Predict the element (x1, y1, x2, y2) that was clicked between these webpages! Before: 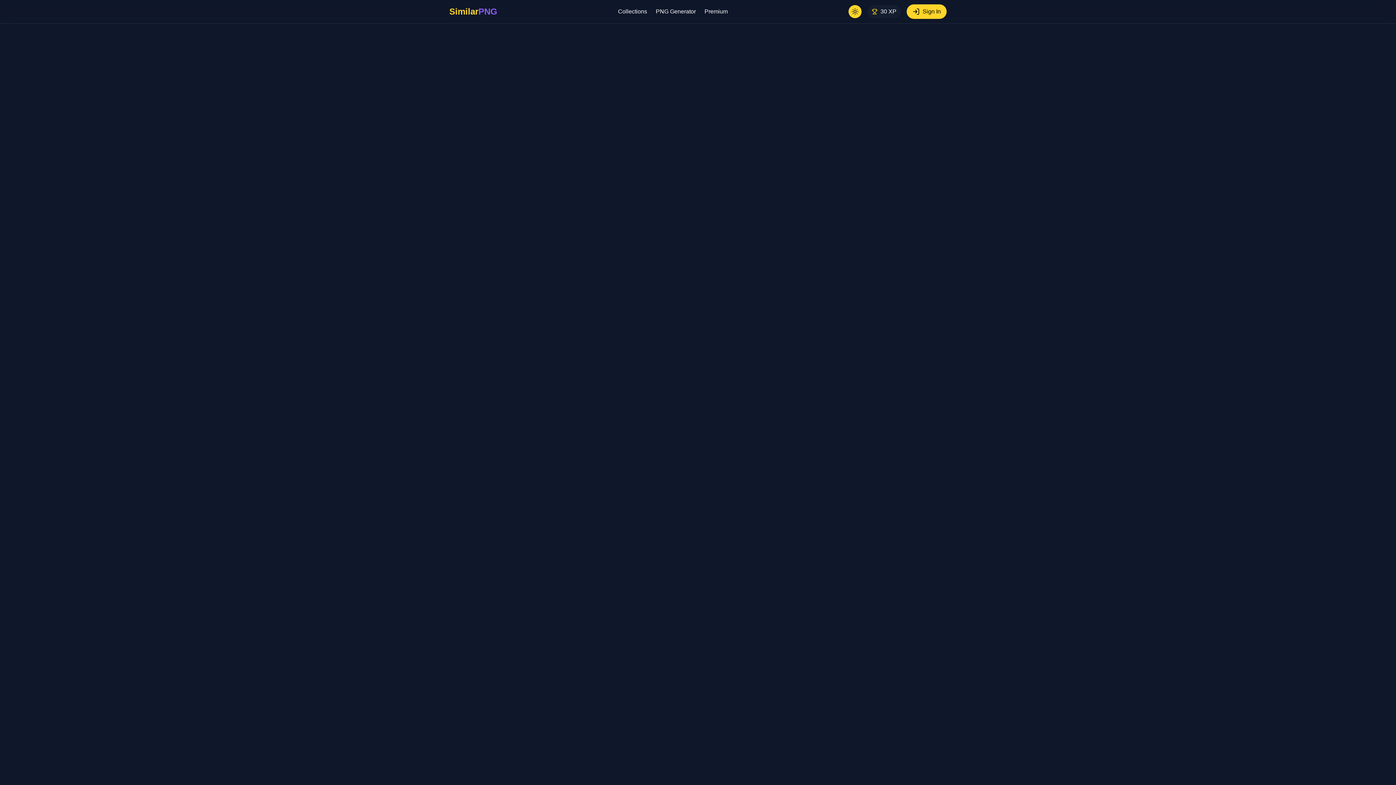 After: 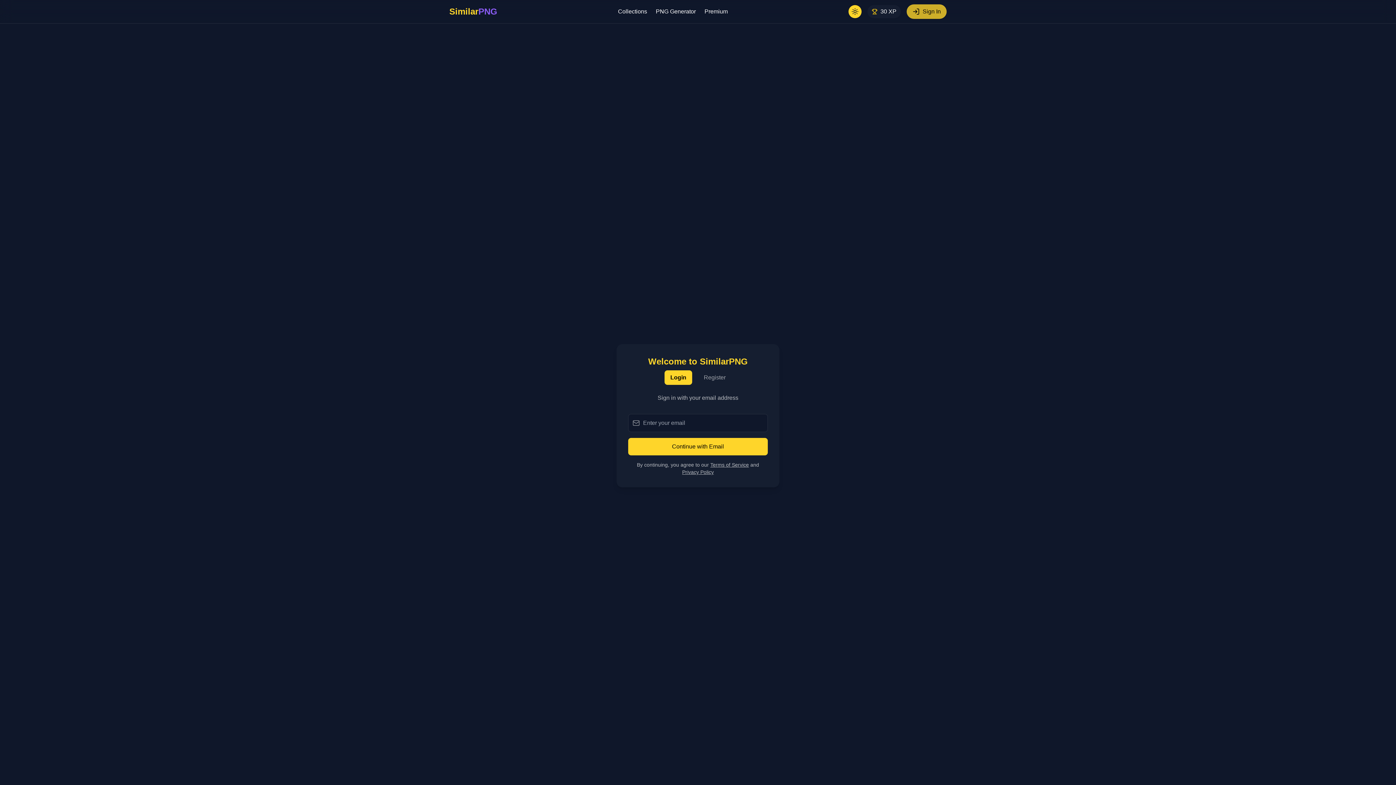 Action: bbox: (906, 4, 946, 18) label: Sign In